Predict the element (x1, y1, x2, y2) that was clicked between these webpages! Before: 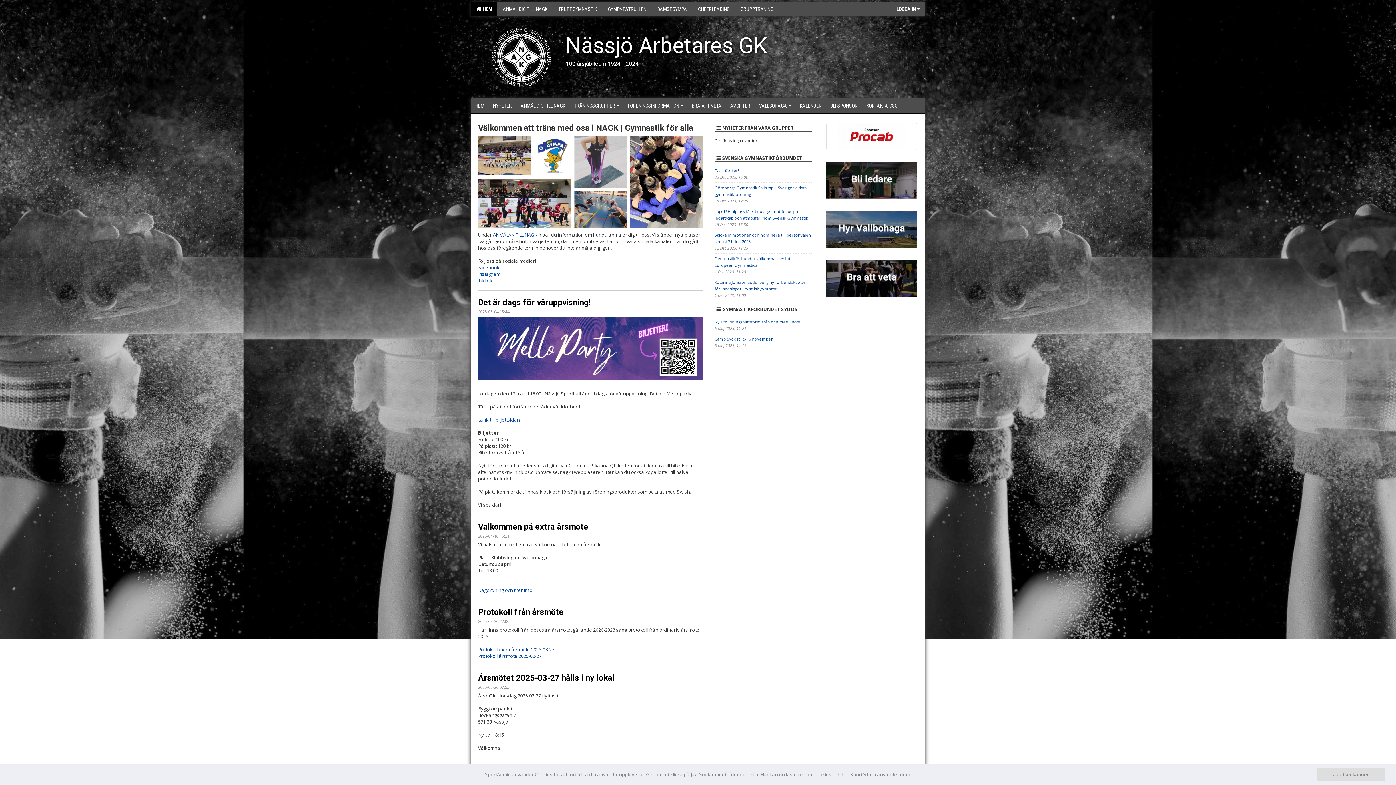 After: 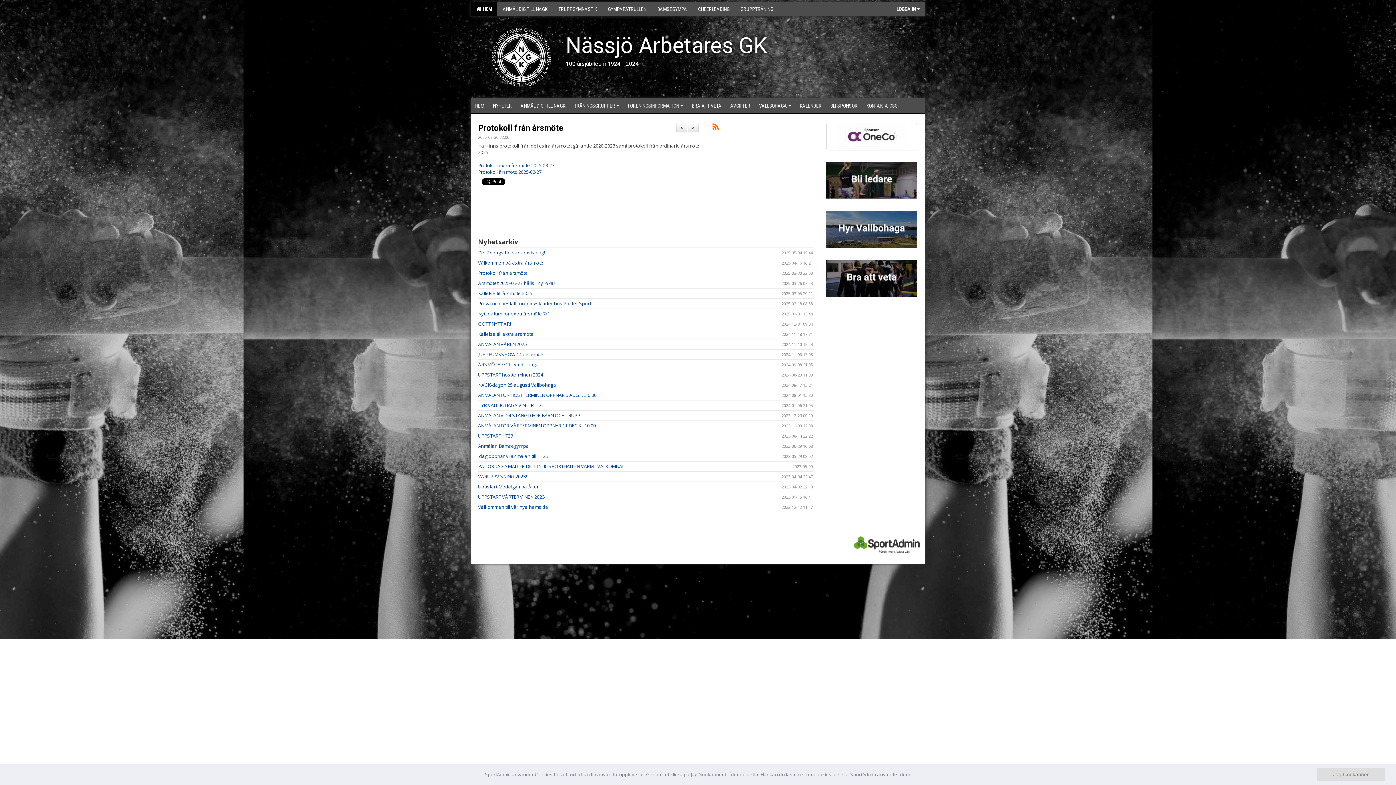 Action: bbox: (478, 607, 563, 617) label: Protokoll från årsmöte